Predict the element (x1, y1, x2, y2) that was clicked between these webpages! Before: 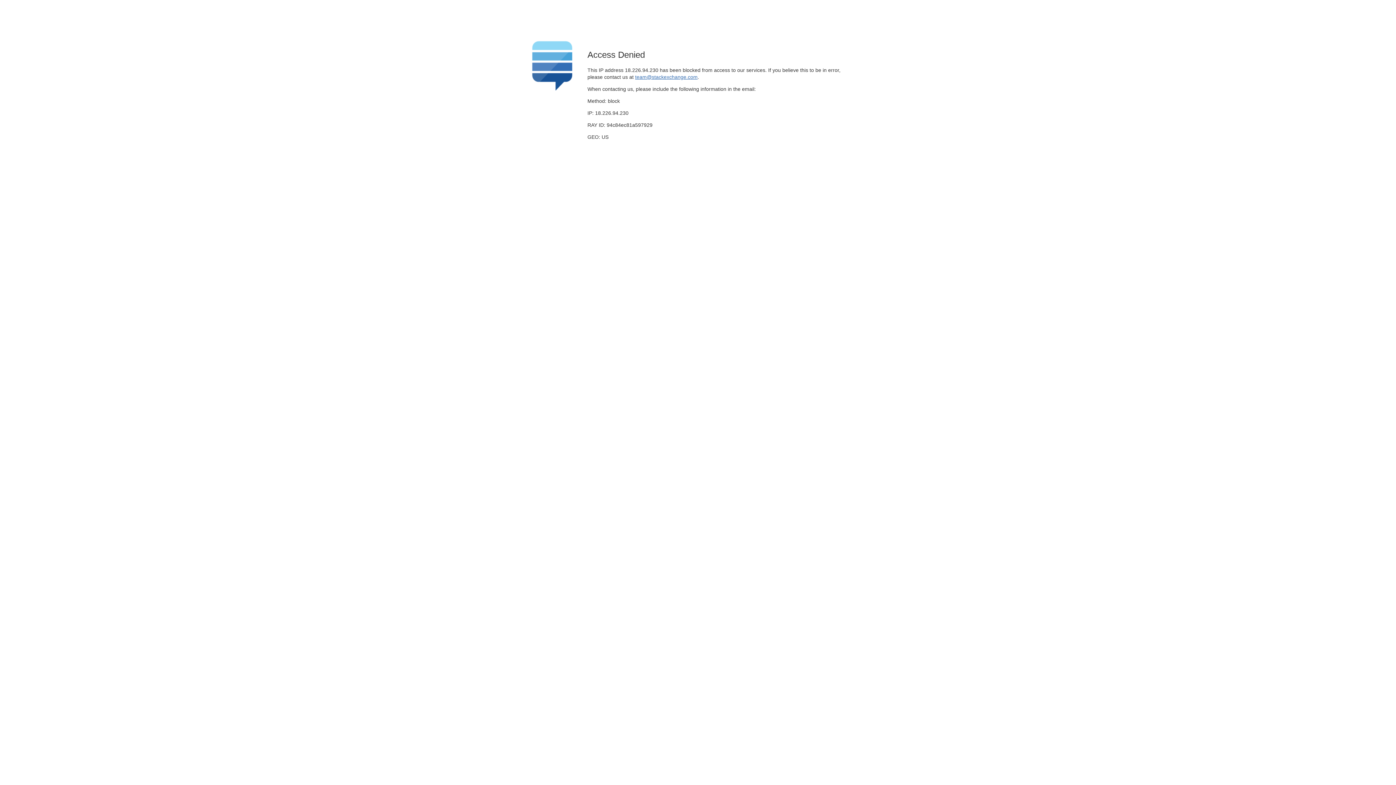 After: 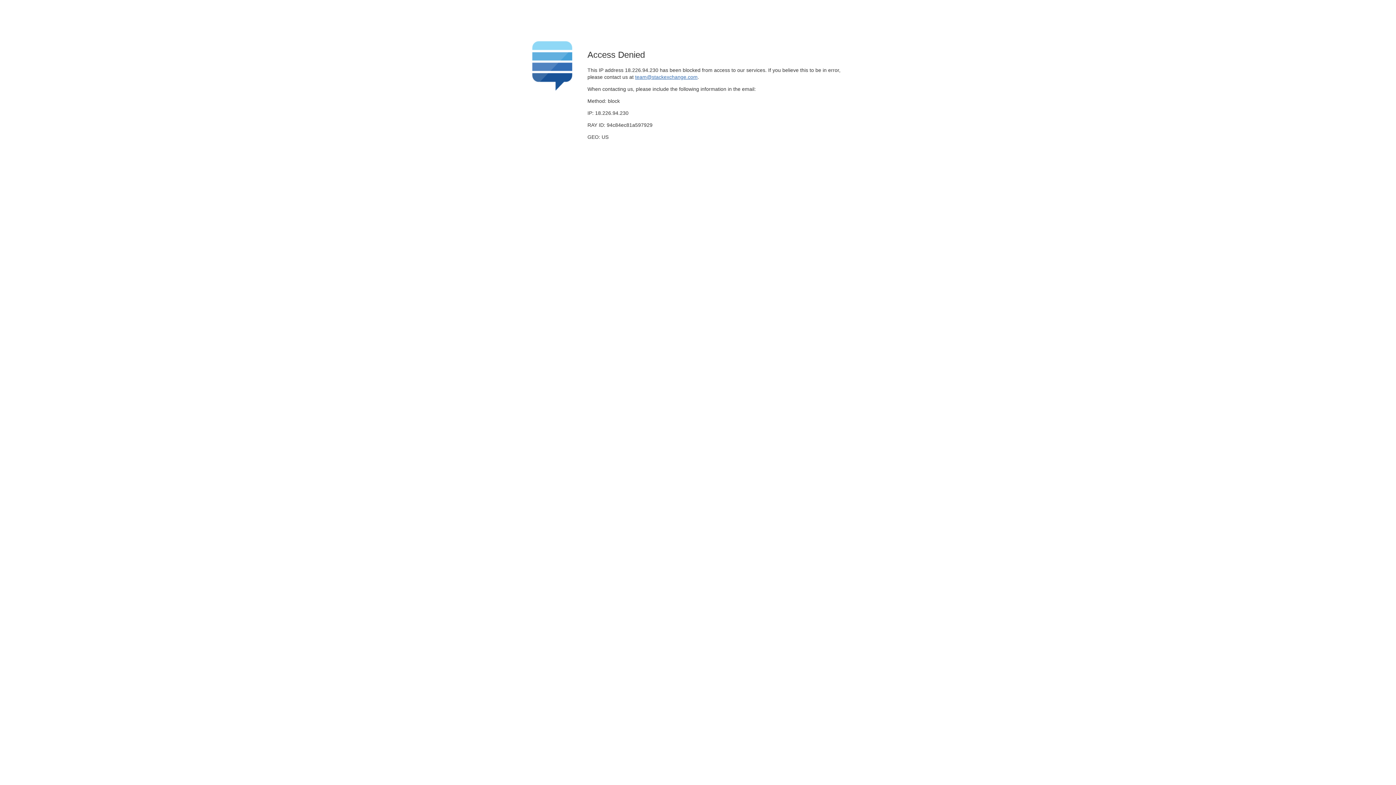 Action: bbox: (635, 74, 697, 79) label: team@stackexchange.com